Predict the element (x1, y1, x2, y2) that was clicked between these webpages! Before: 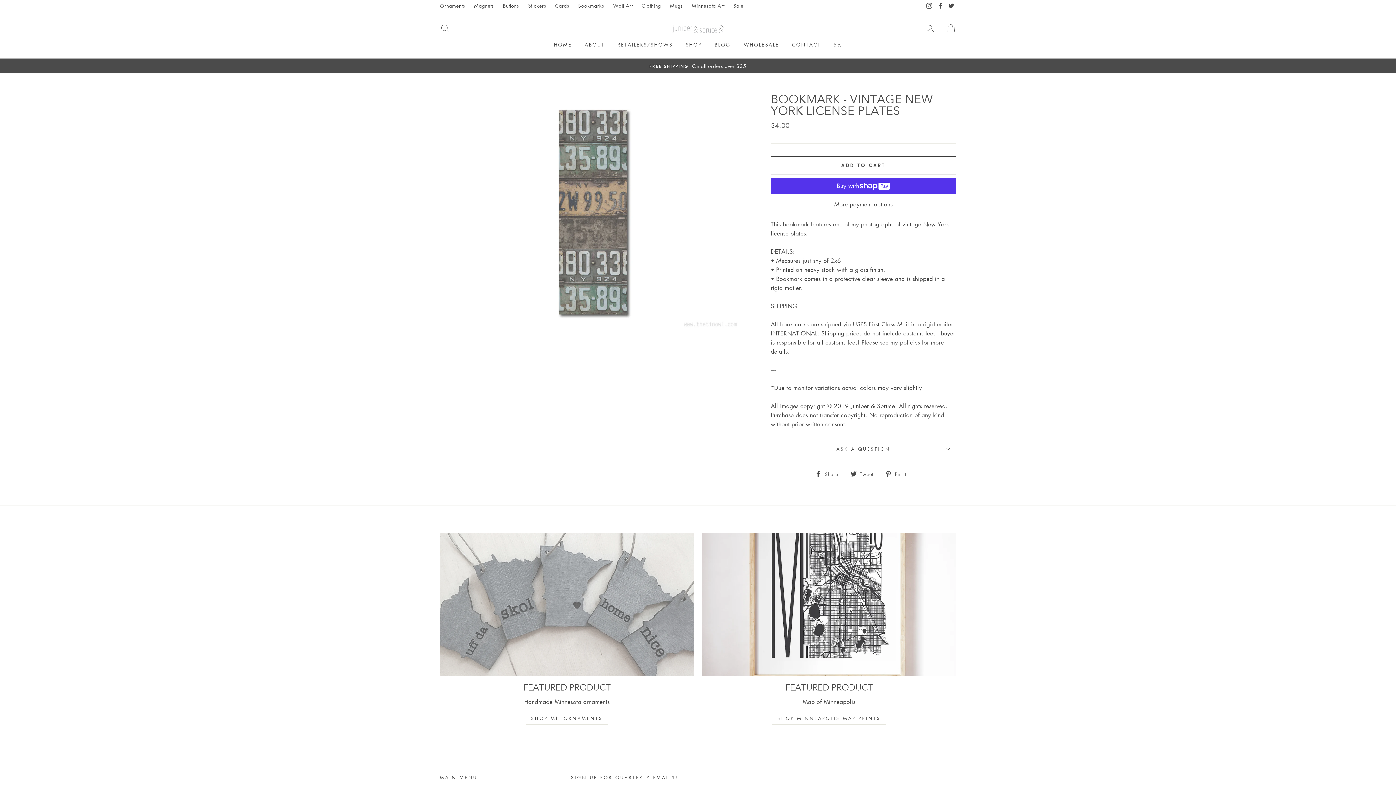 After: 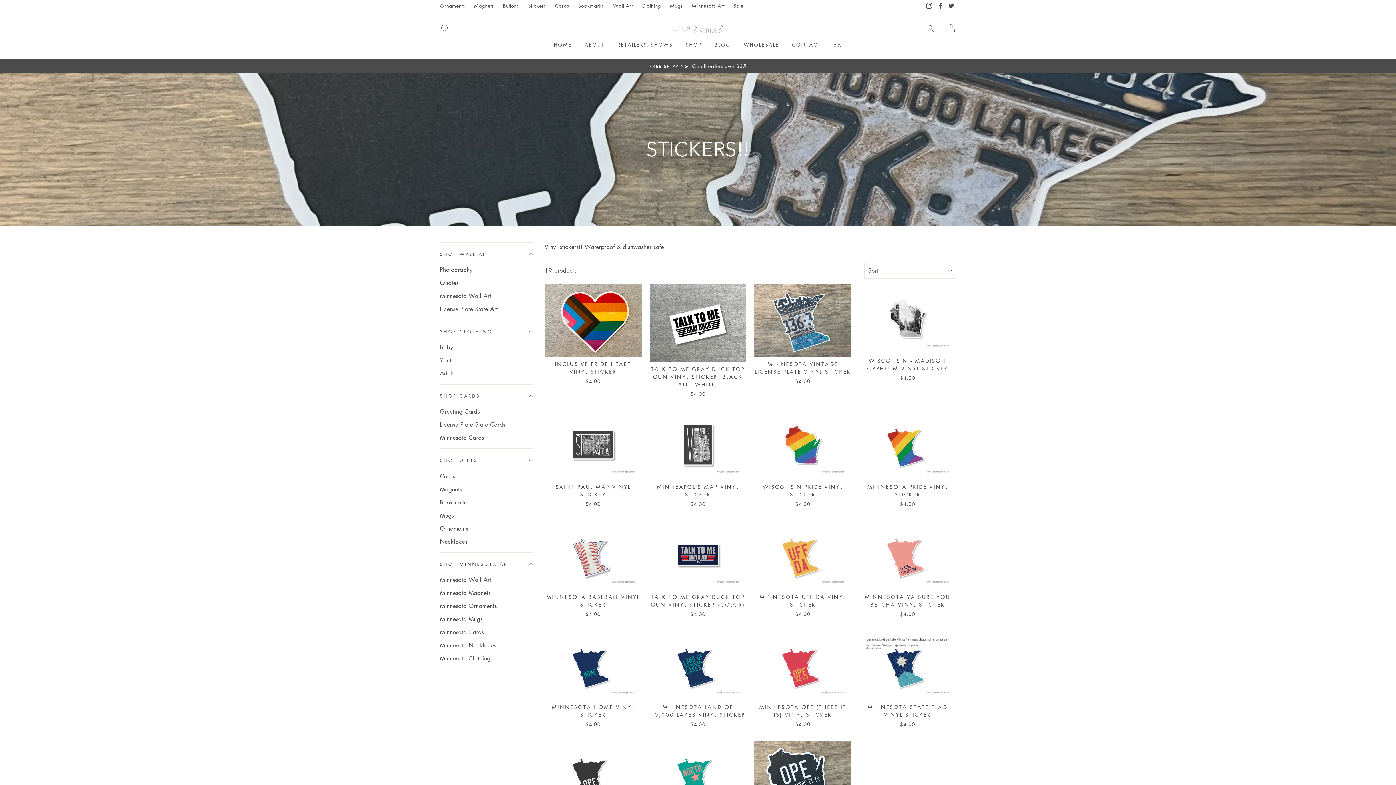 Action: bbox: (524, 0, 550, 11) label: Stickers